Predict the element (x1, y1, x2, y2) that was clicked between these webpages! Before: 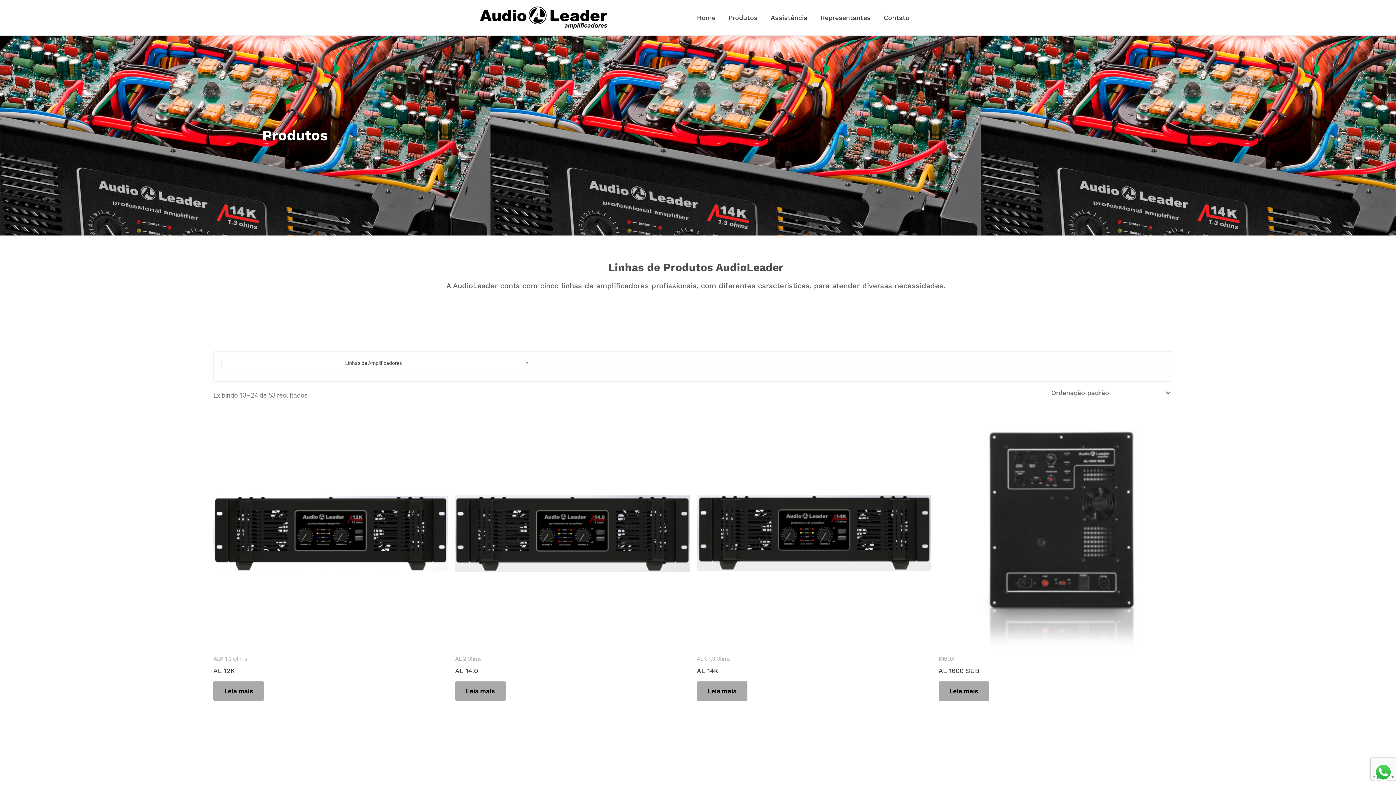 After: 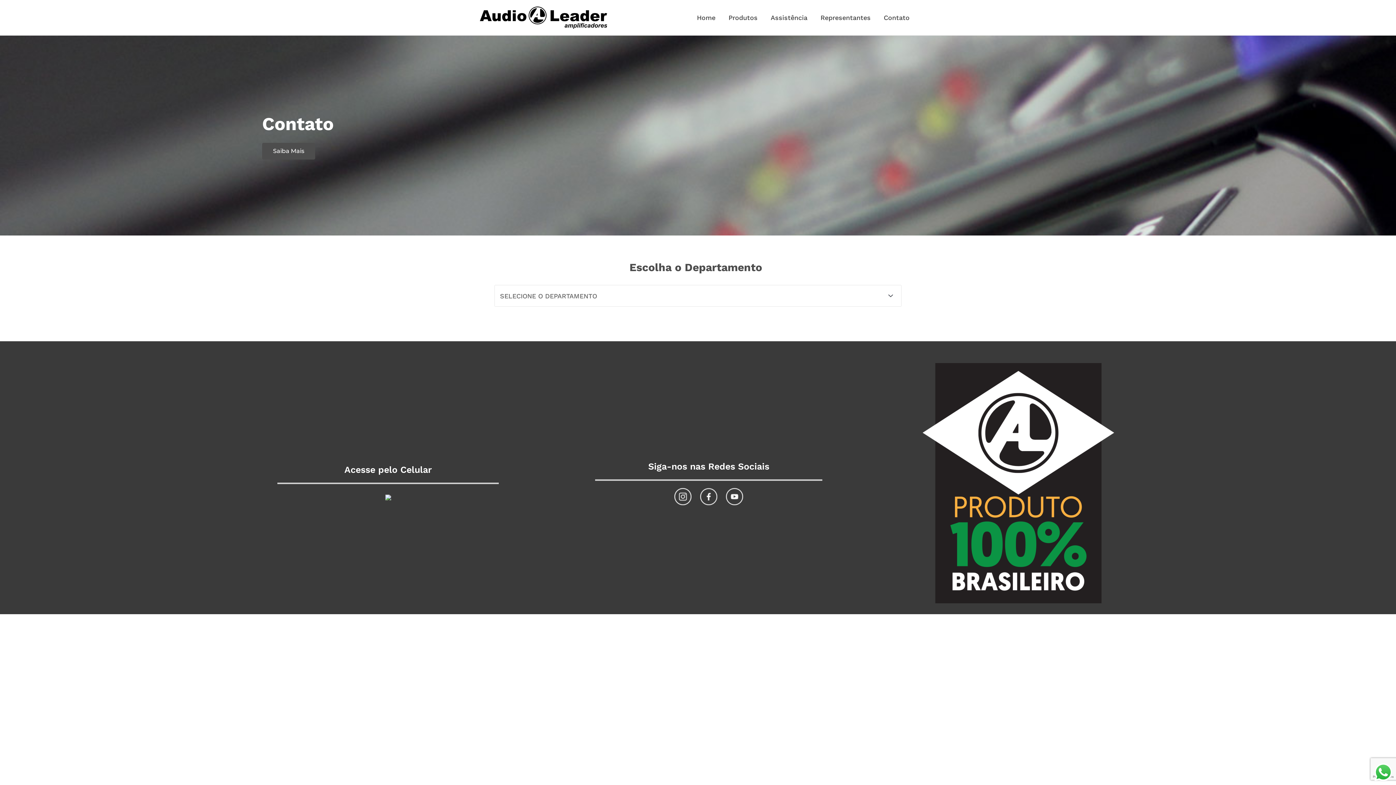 Action: label: Contato bbox: (877, 3, 916, 32)